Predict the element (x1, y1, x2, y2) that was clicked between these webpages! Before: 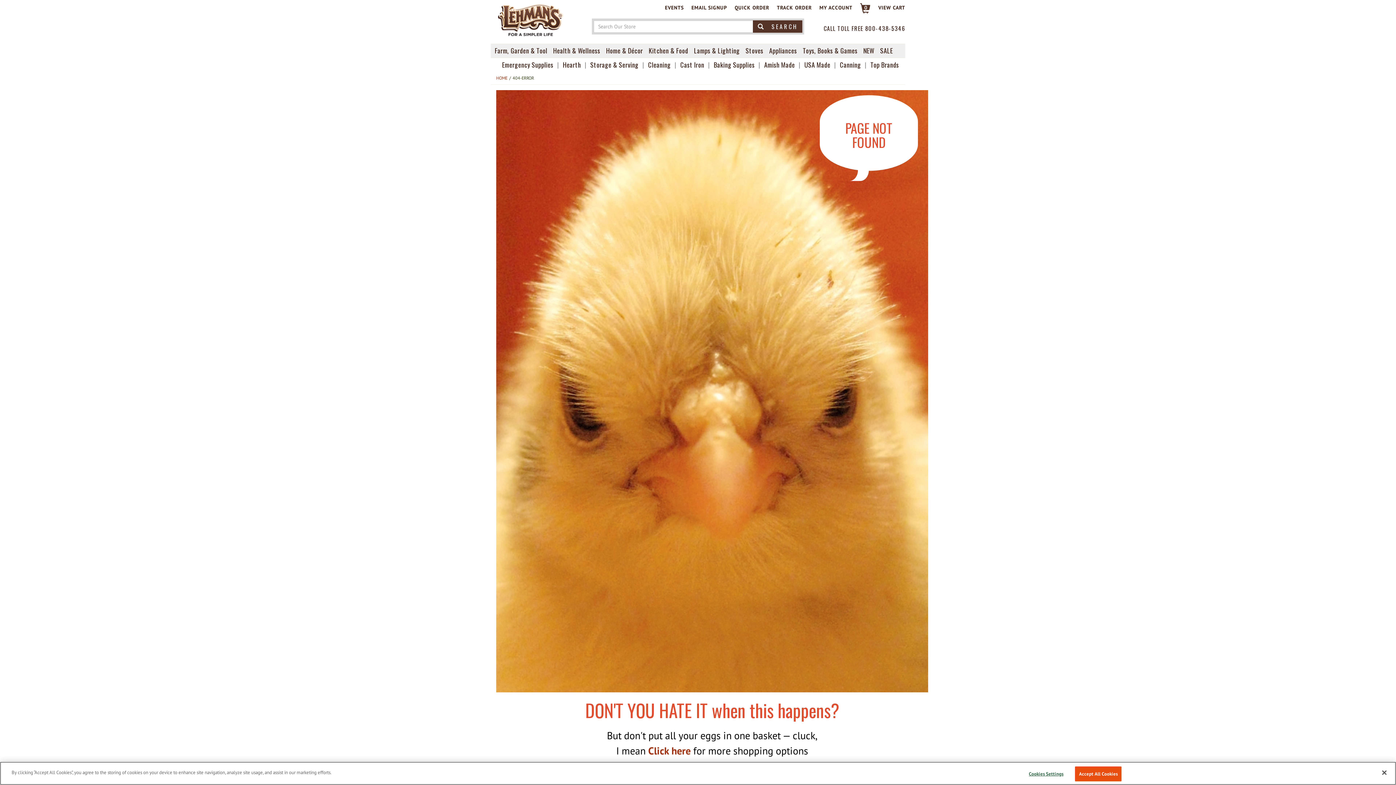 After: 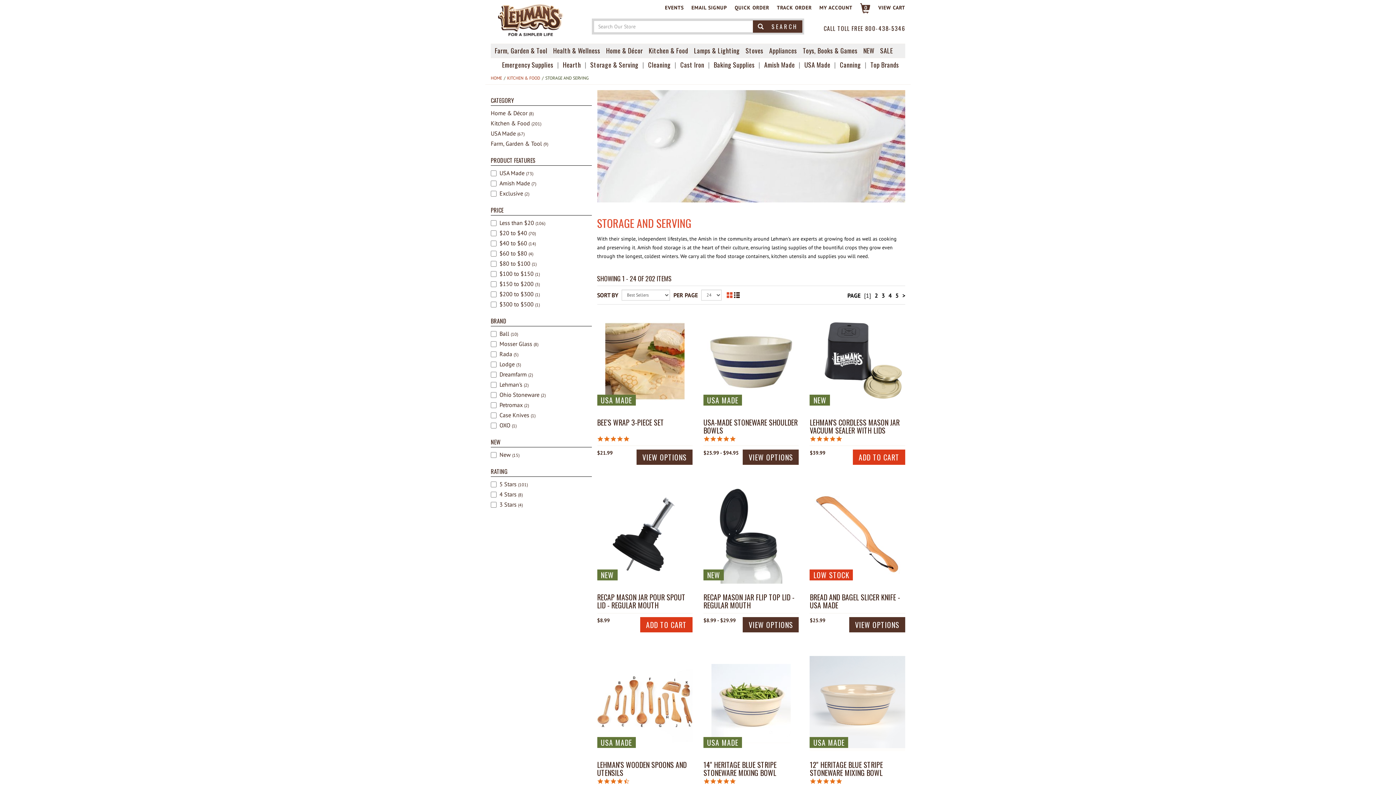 Action: label: Storage & Serving bbox: (586, 59, 642, 70)